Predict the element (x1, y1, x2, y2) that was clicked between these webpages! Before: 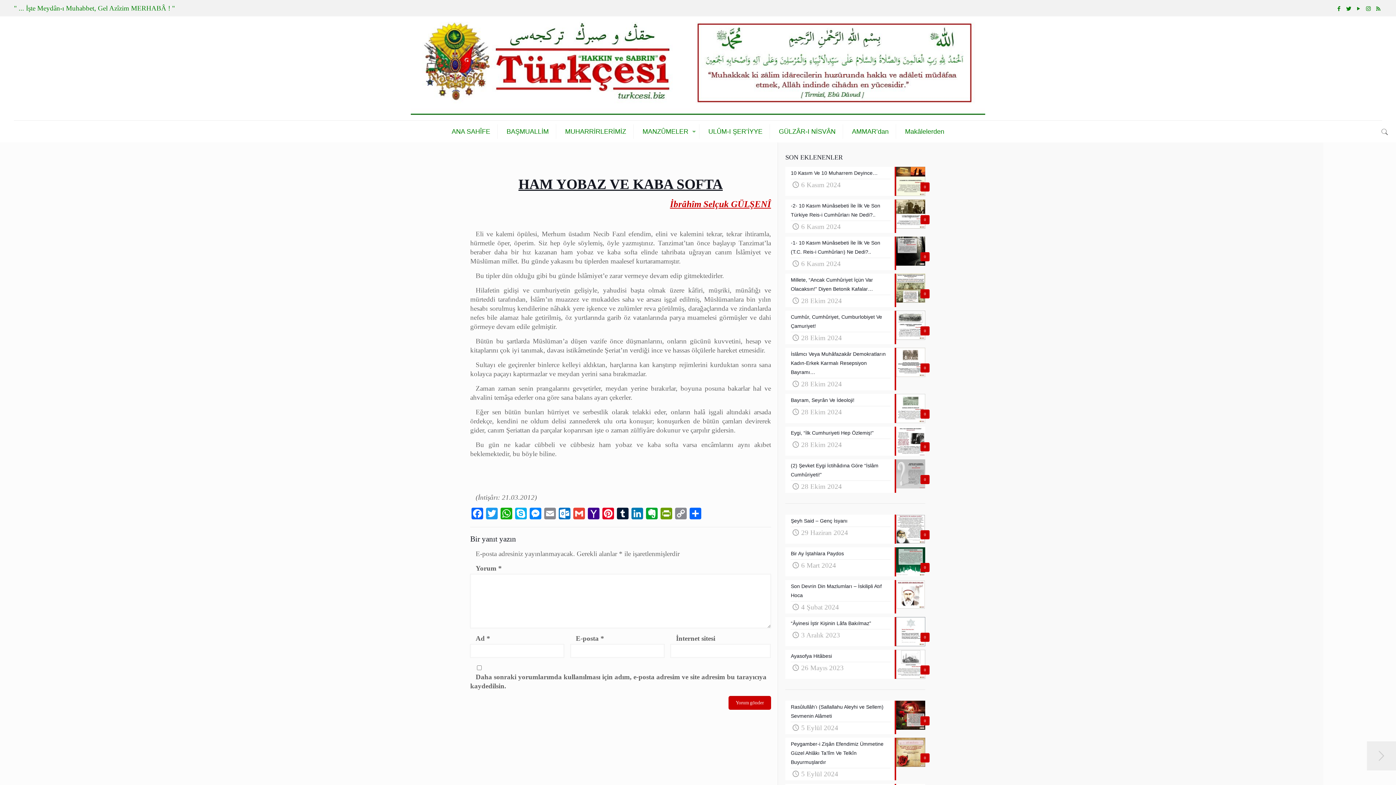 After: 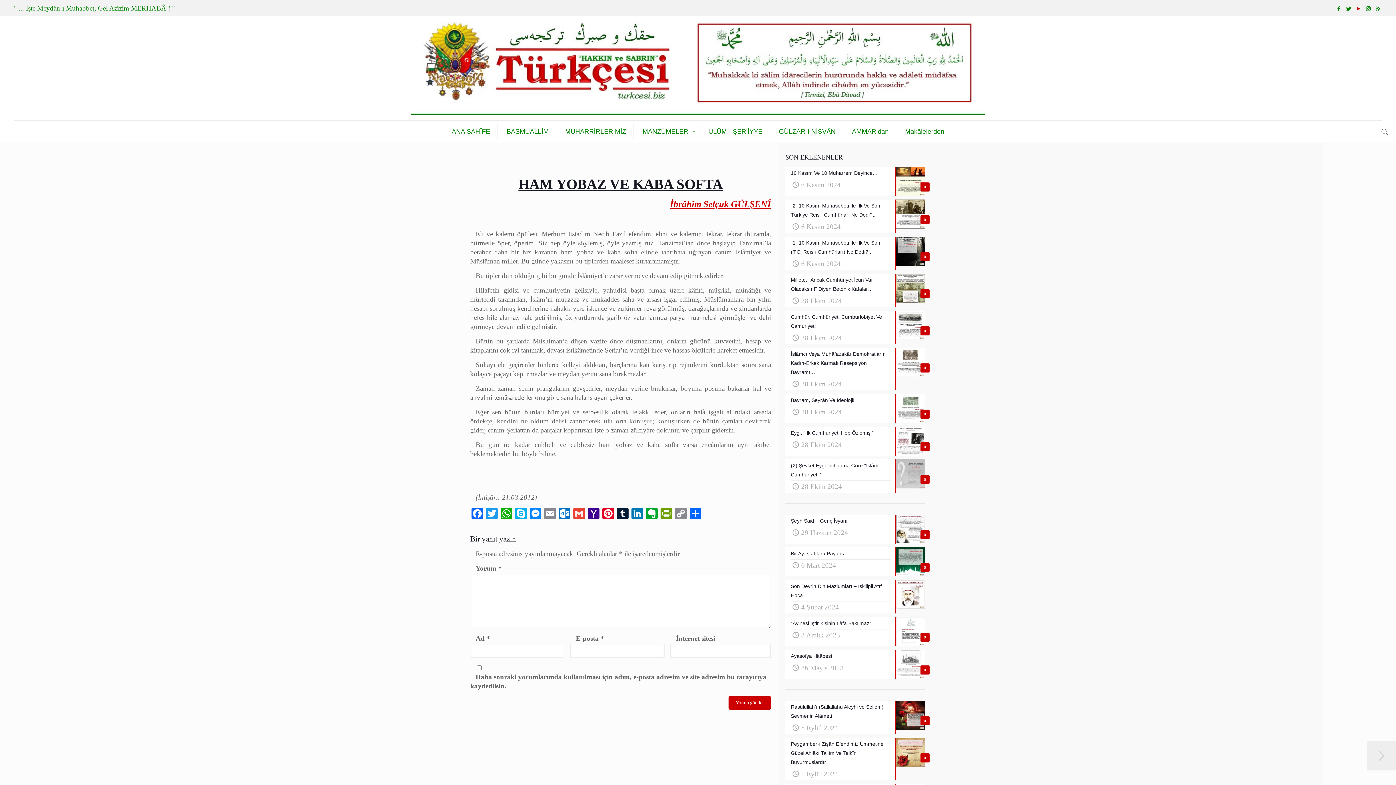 Action: bbox: (1355, 5, 1362, 11)